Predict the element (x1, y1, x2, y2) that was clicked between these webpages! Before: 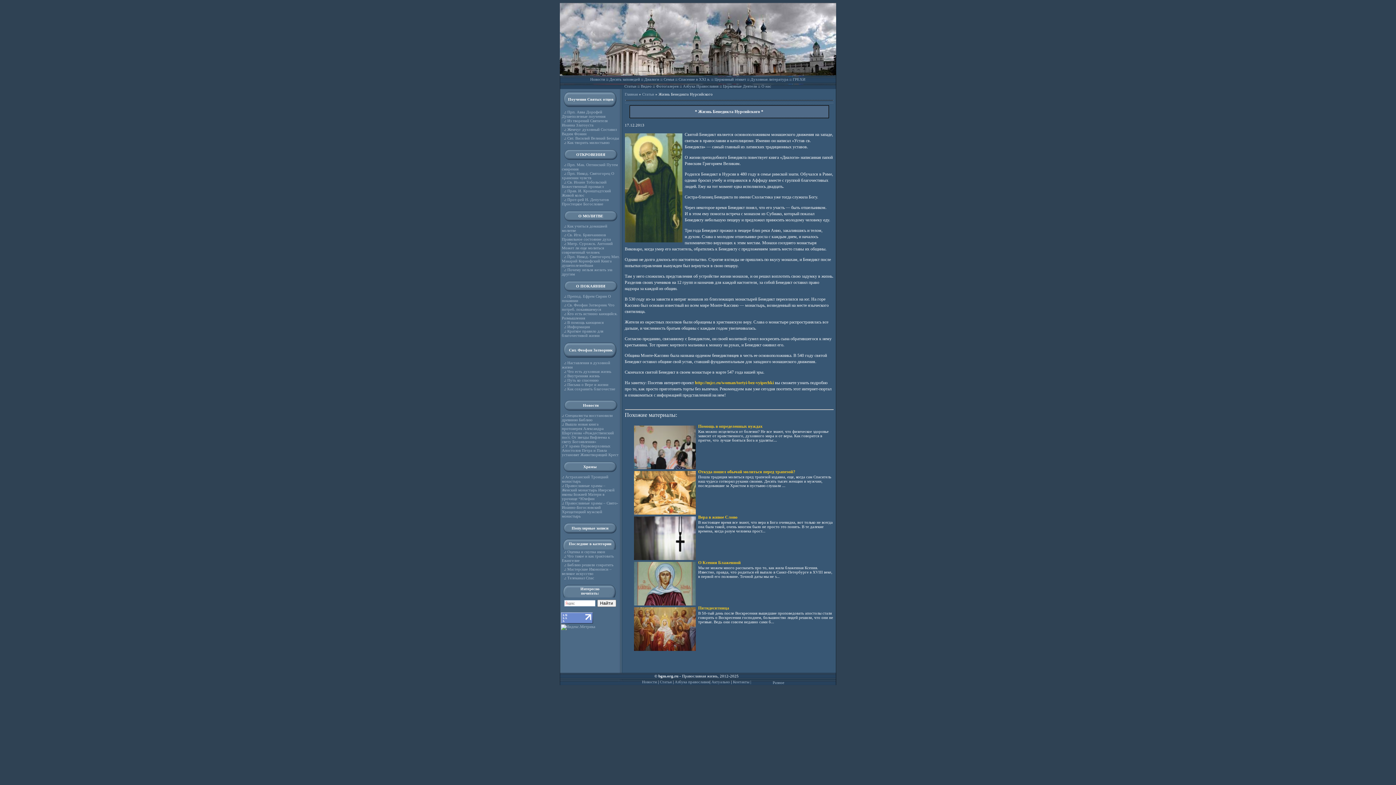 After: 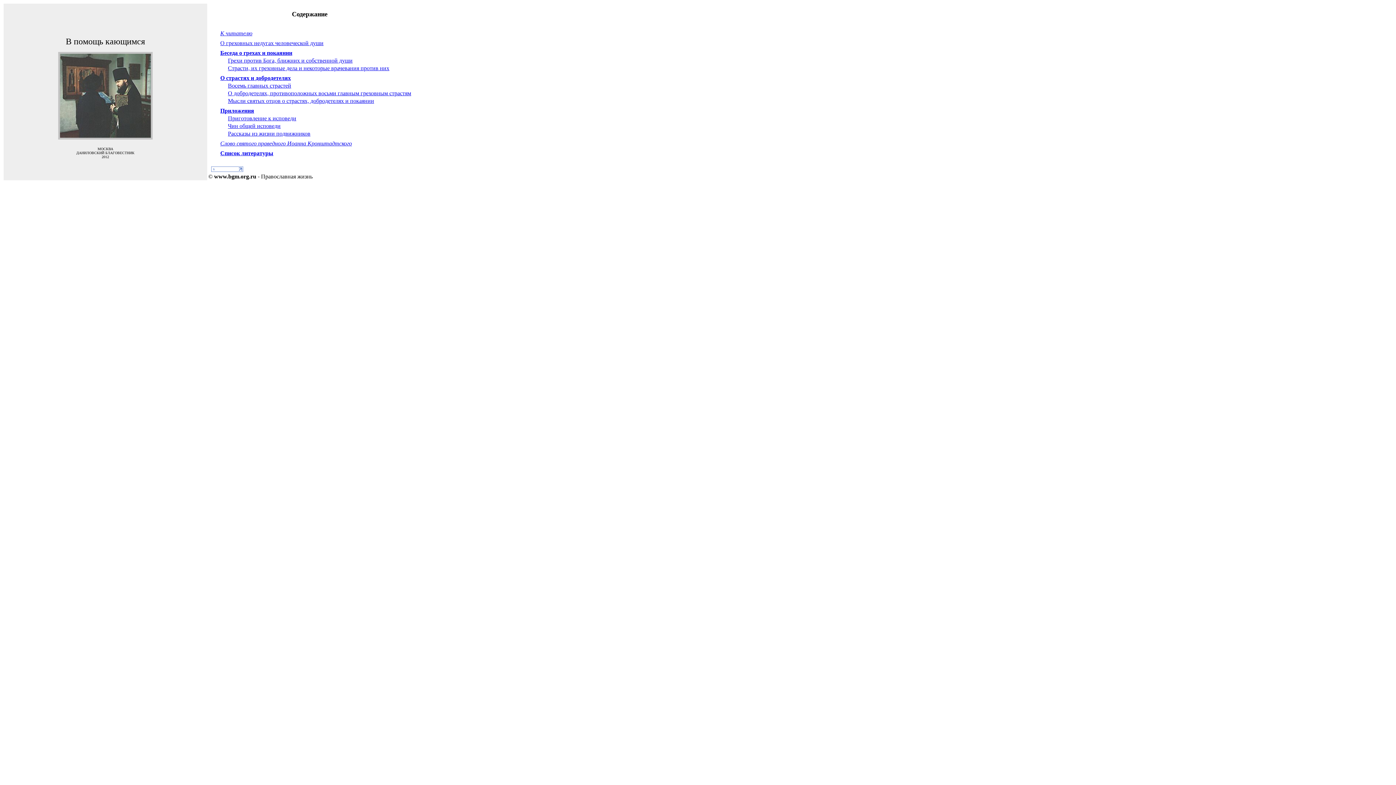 Action: label: В помощь кающимся bbox: (567, 320, 603, 324)